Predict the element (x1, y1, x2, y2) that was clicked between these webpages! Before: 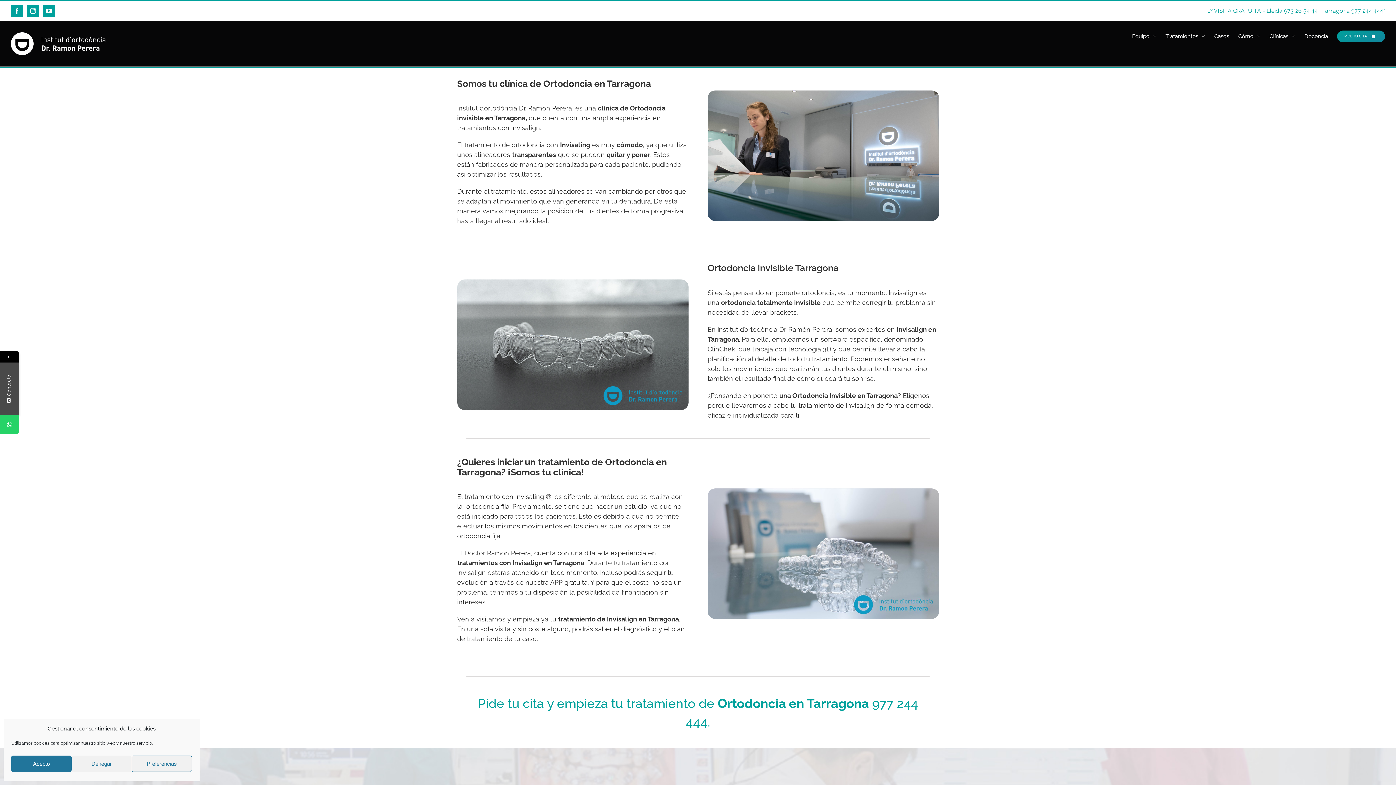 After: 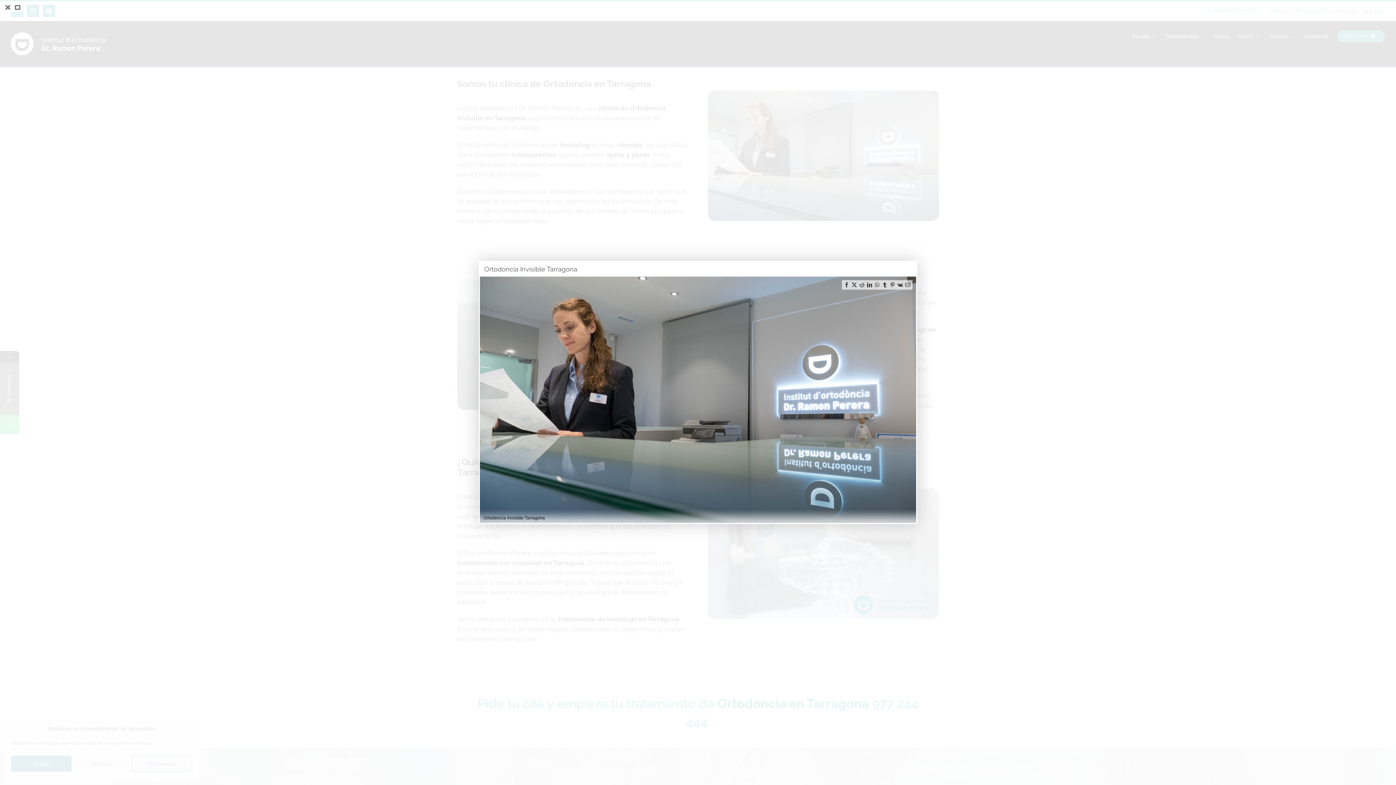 Action: bbox: (707, 89, 939, 97)